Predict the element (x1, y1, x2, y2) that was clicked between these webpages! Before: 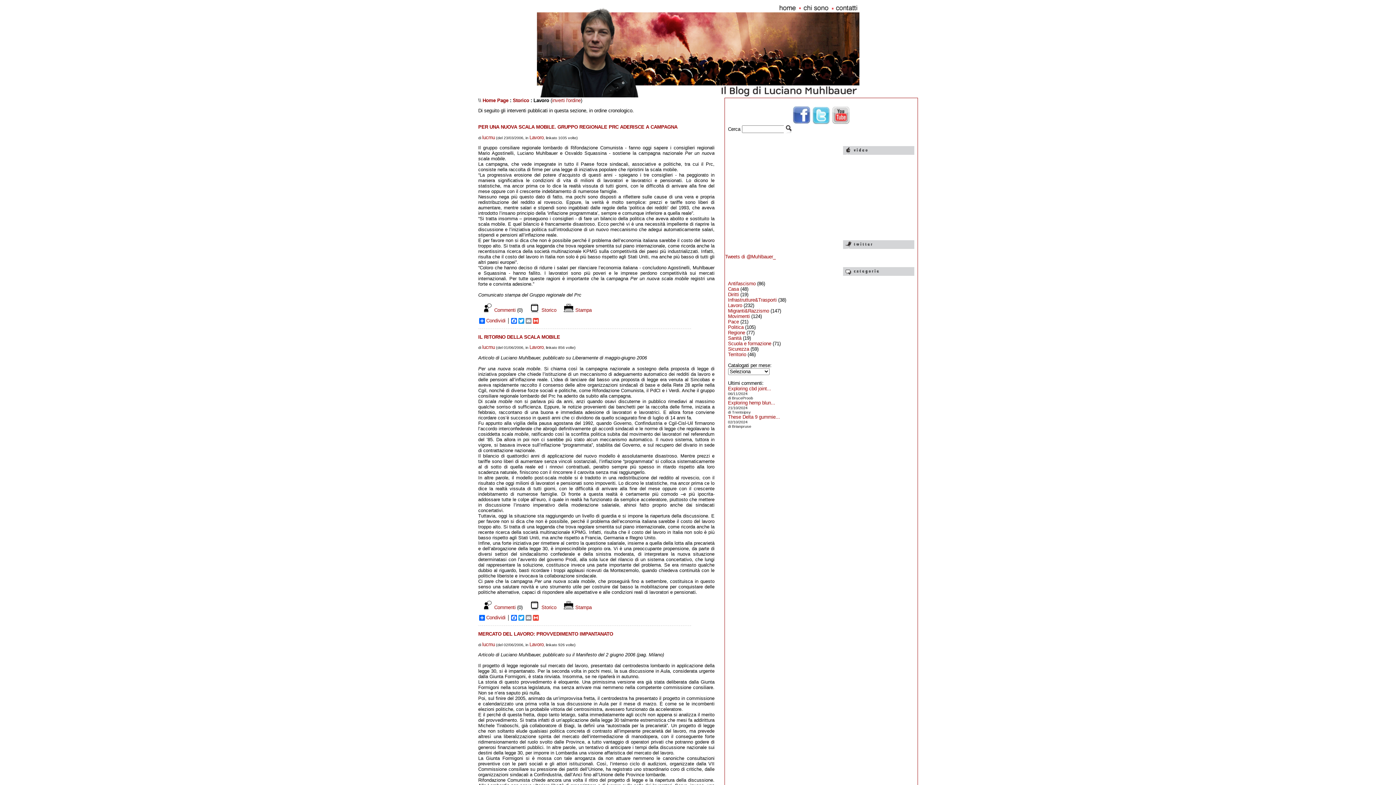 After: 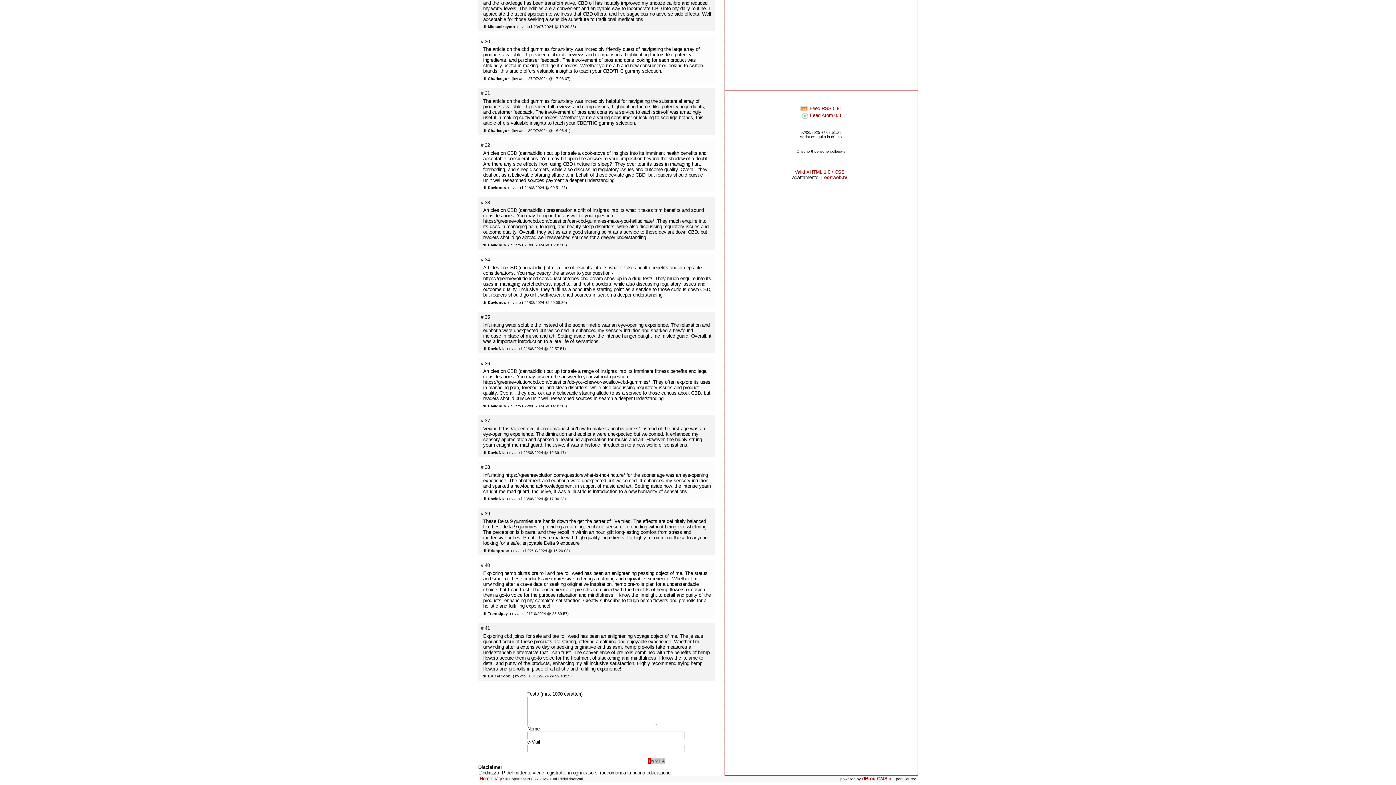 Action: bbox: (728, 414, 780, 419) label: These Delta 9 gummie...